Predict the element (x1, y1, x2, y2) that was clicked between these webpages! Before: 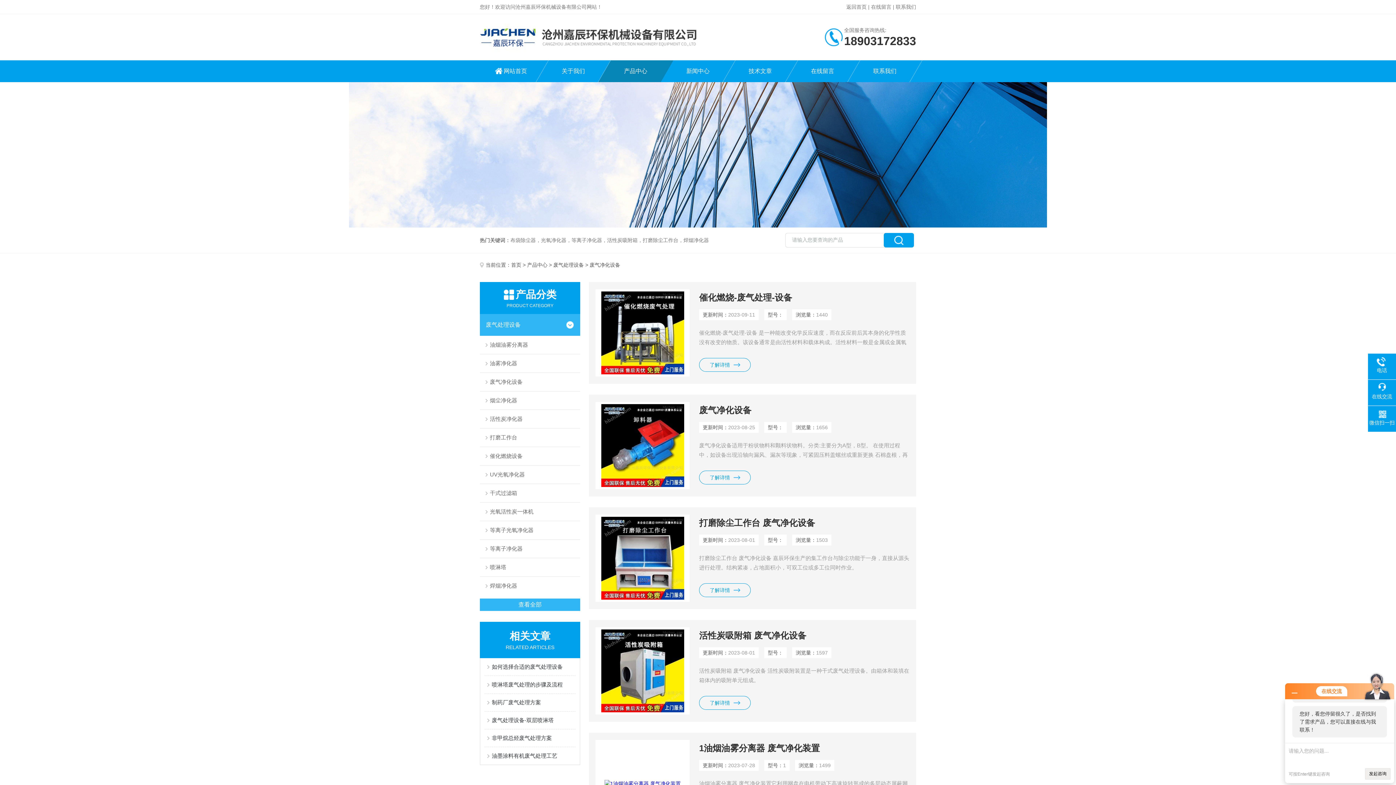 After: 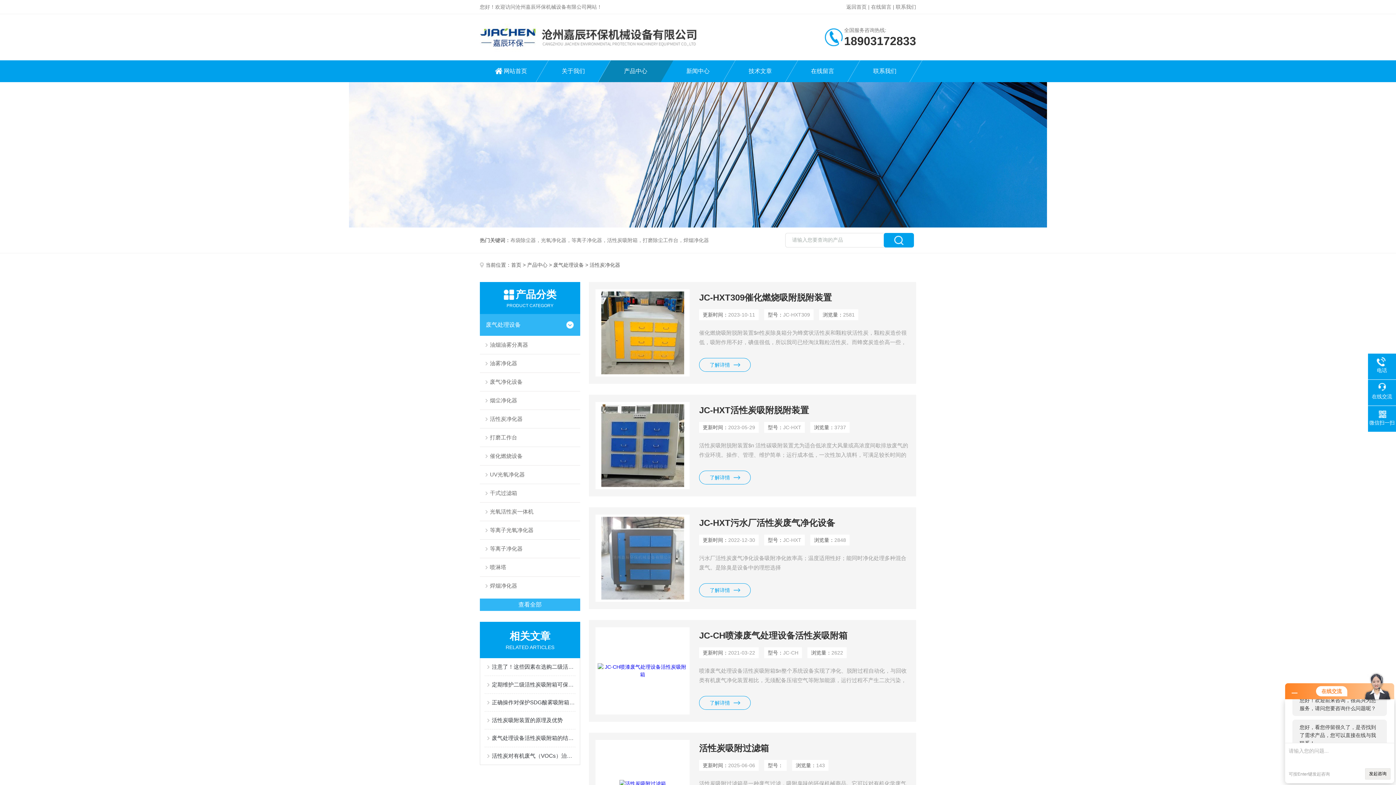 Action: bbox: (480, 409, 580, 428) label: 活性炭净化器